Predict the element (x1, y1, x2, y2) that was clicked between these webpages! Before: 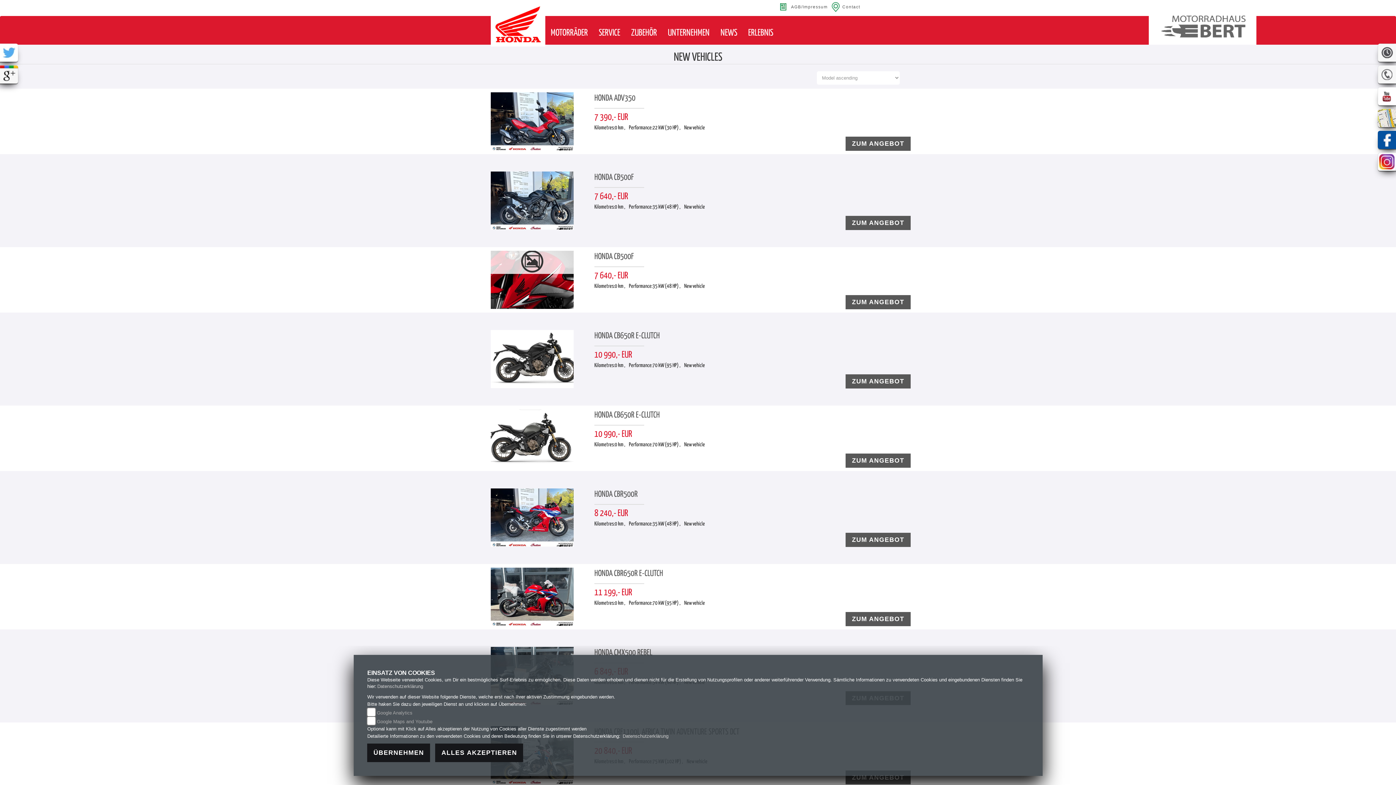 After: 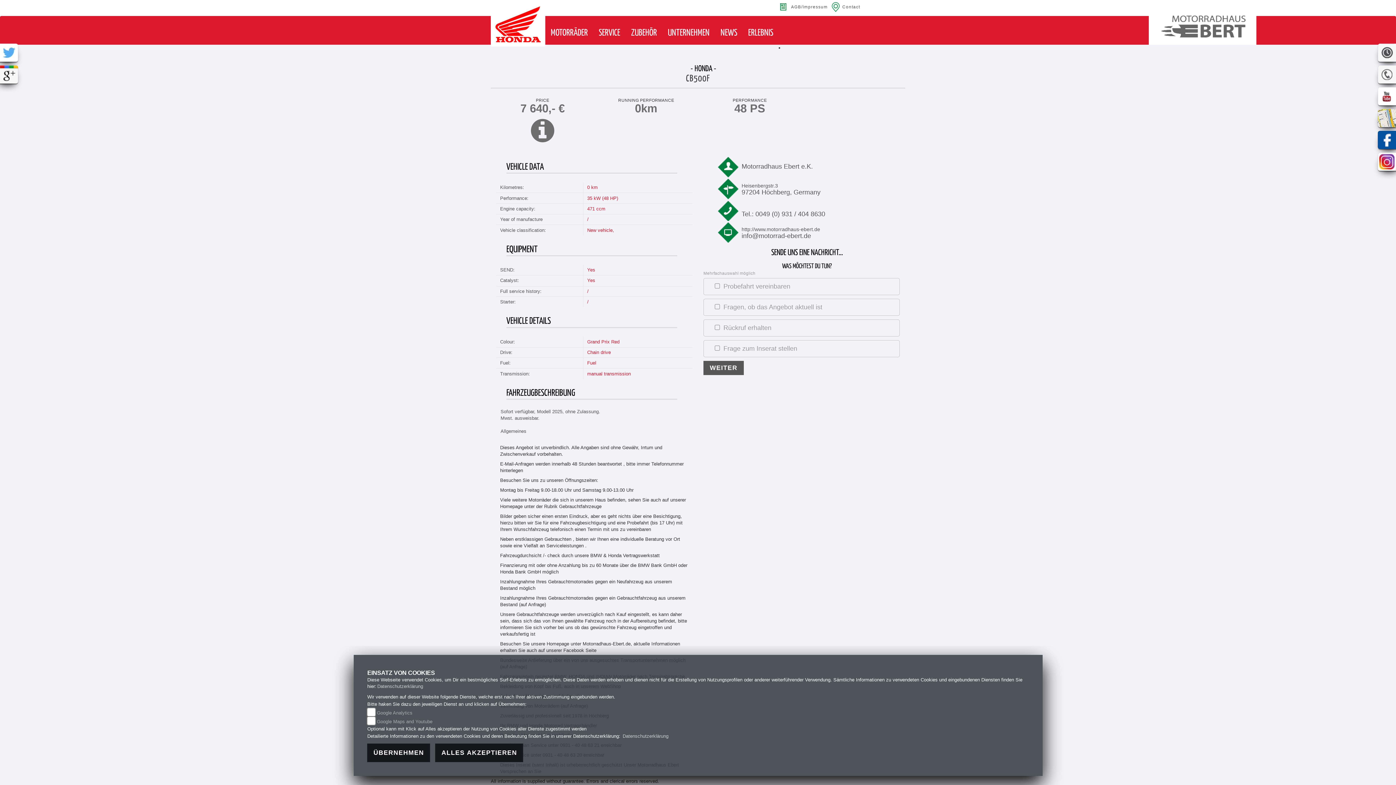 Action: bbox: (852, 298, 904, 305) label: ZUM ANGEBOT